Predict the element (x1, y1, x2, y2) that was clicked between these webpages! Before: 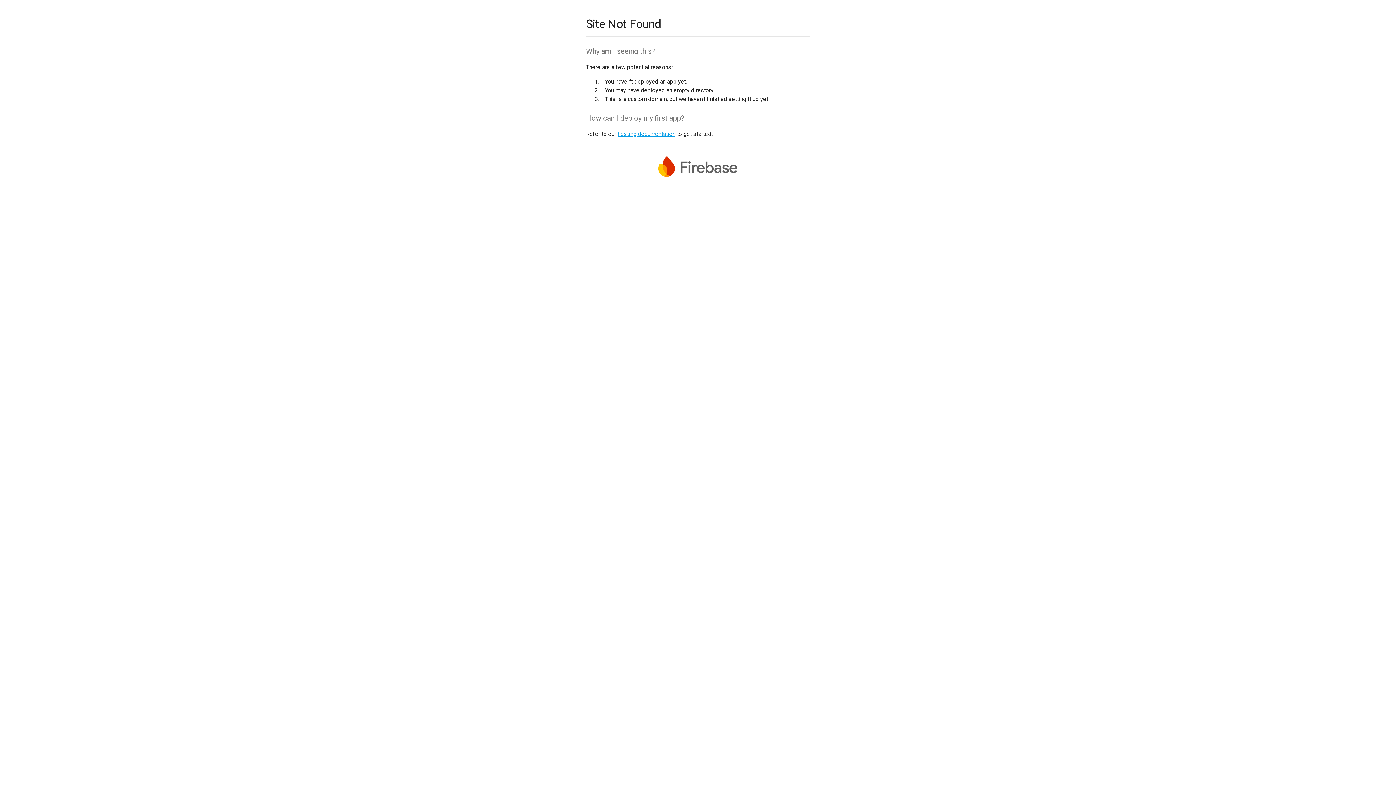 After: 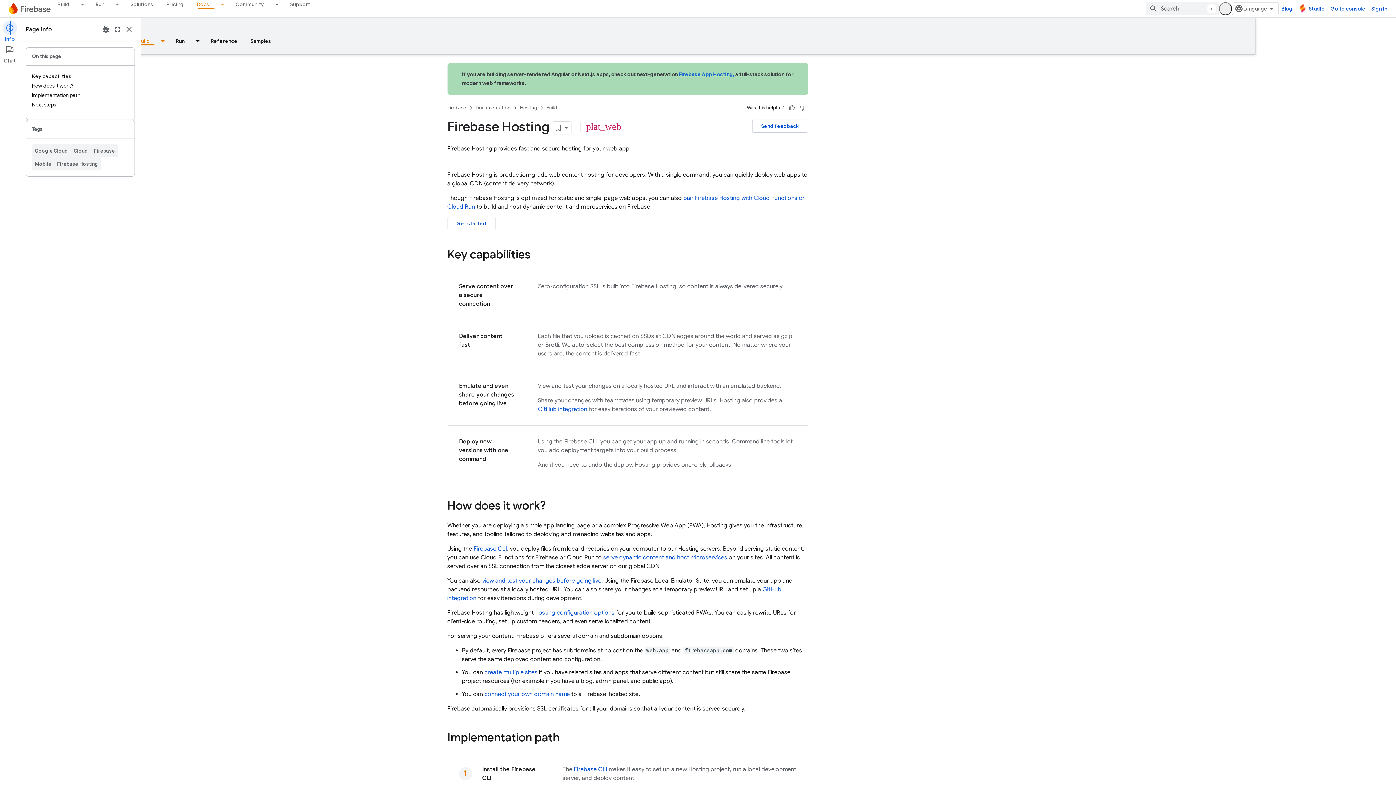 Action: bbox: (617, 130, 675, 137) label: hosting documentation